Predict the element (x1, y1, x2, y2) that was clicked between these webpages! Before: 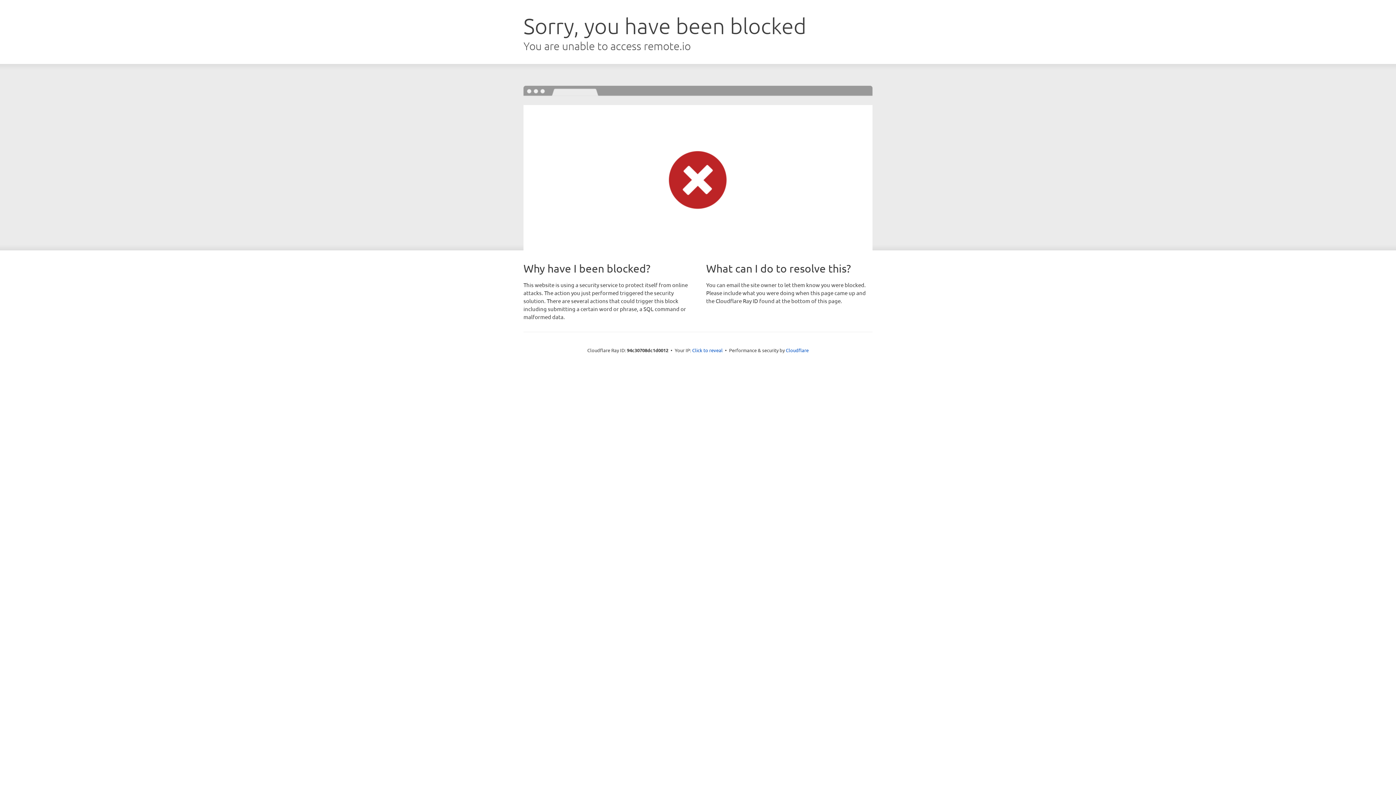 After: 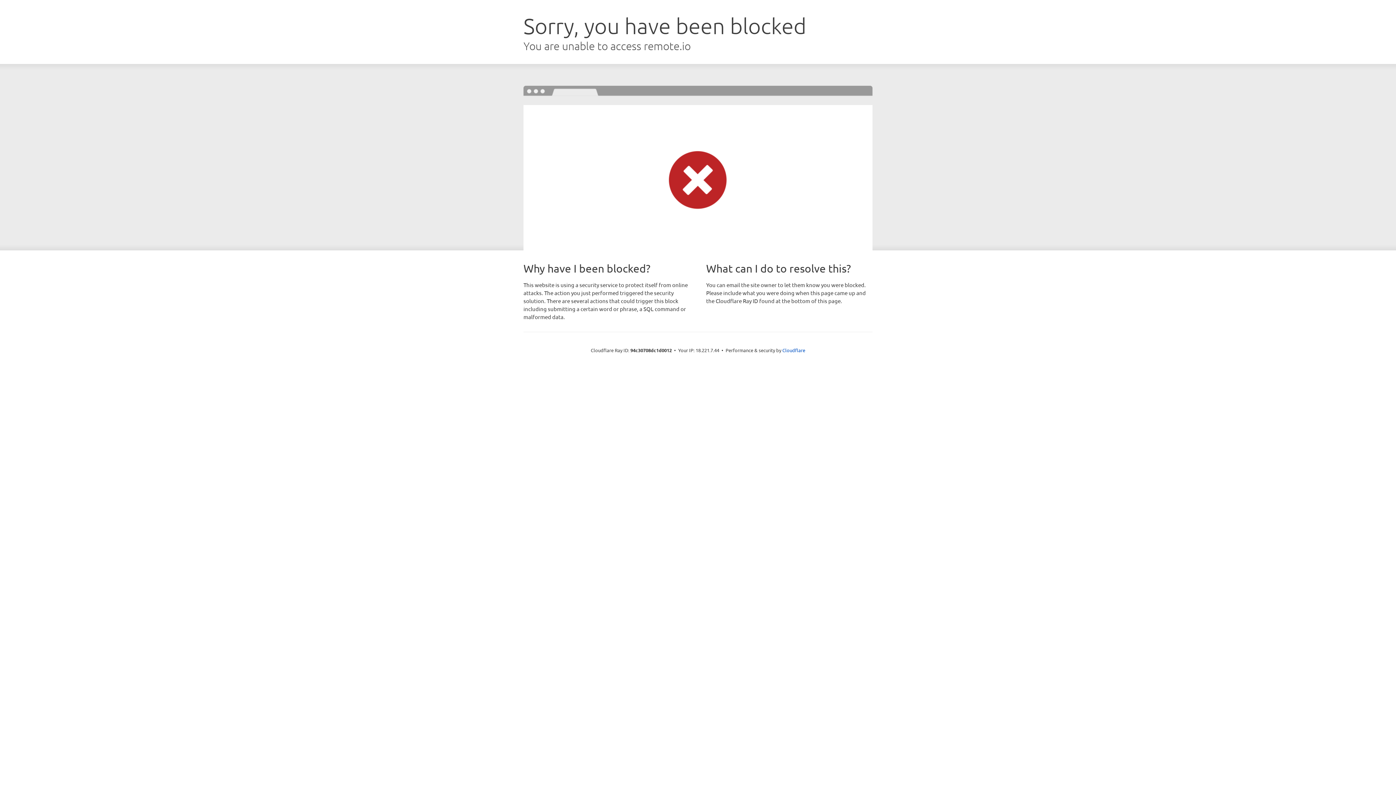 Action: label: Click to reveal bbox: (692, 346, 722, 353)